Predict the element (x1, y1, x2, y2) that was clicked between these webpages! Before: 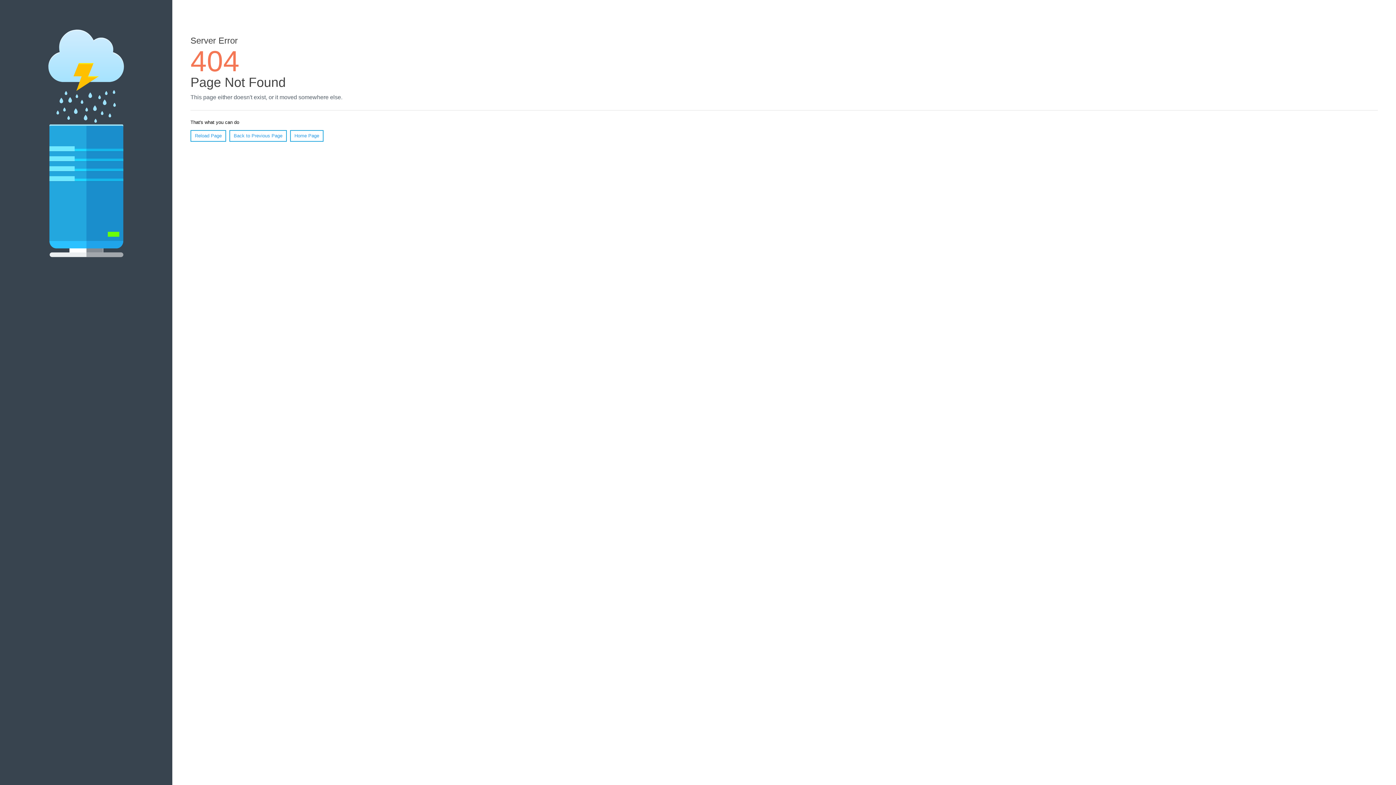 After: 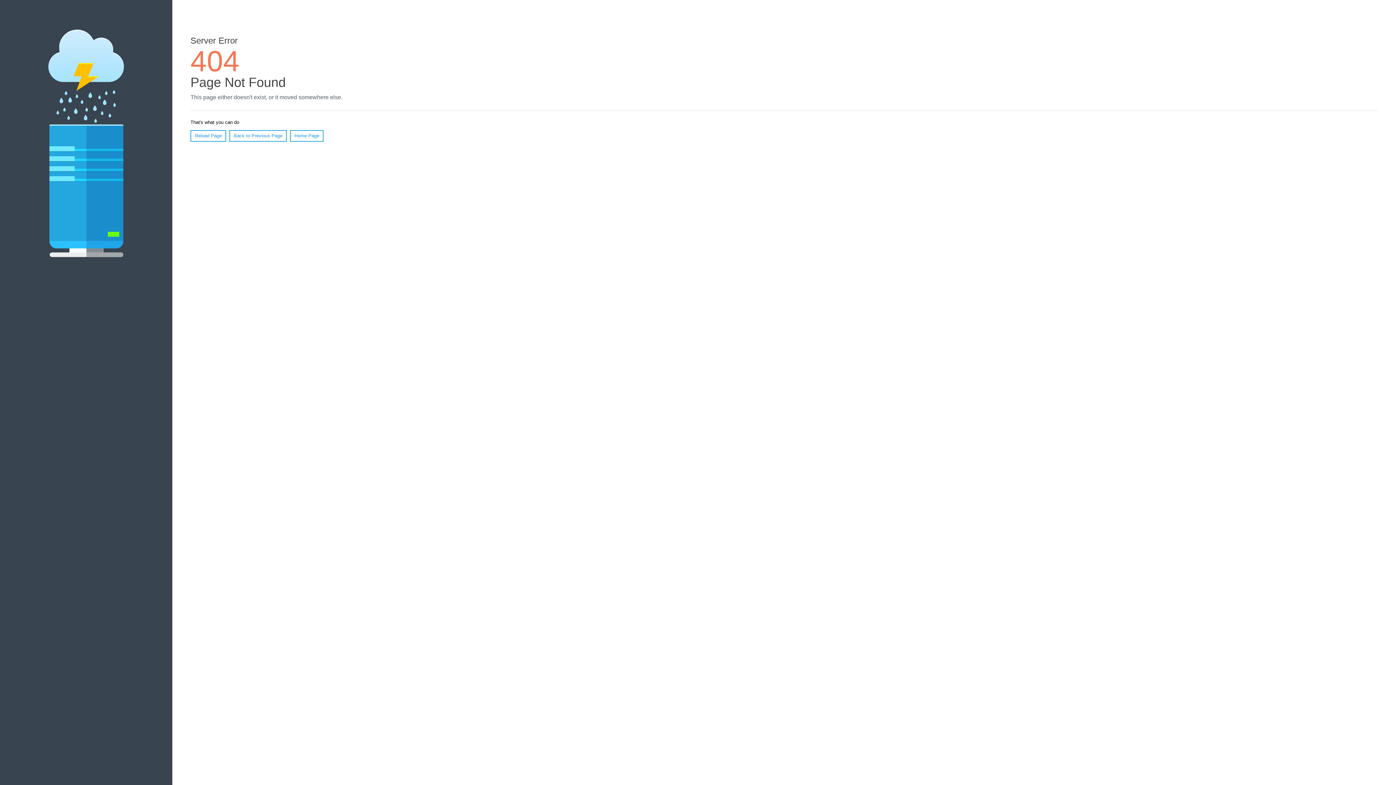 Action: label: Reload Page bbox: (190, 130, 226, 141)